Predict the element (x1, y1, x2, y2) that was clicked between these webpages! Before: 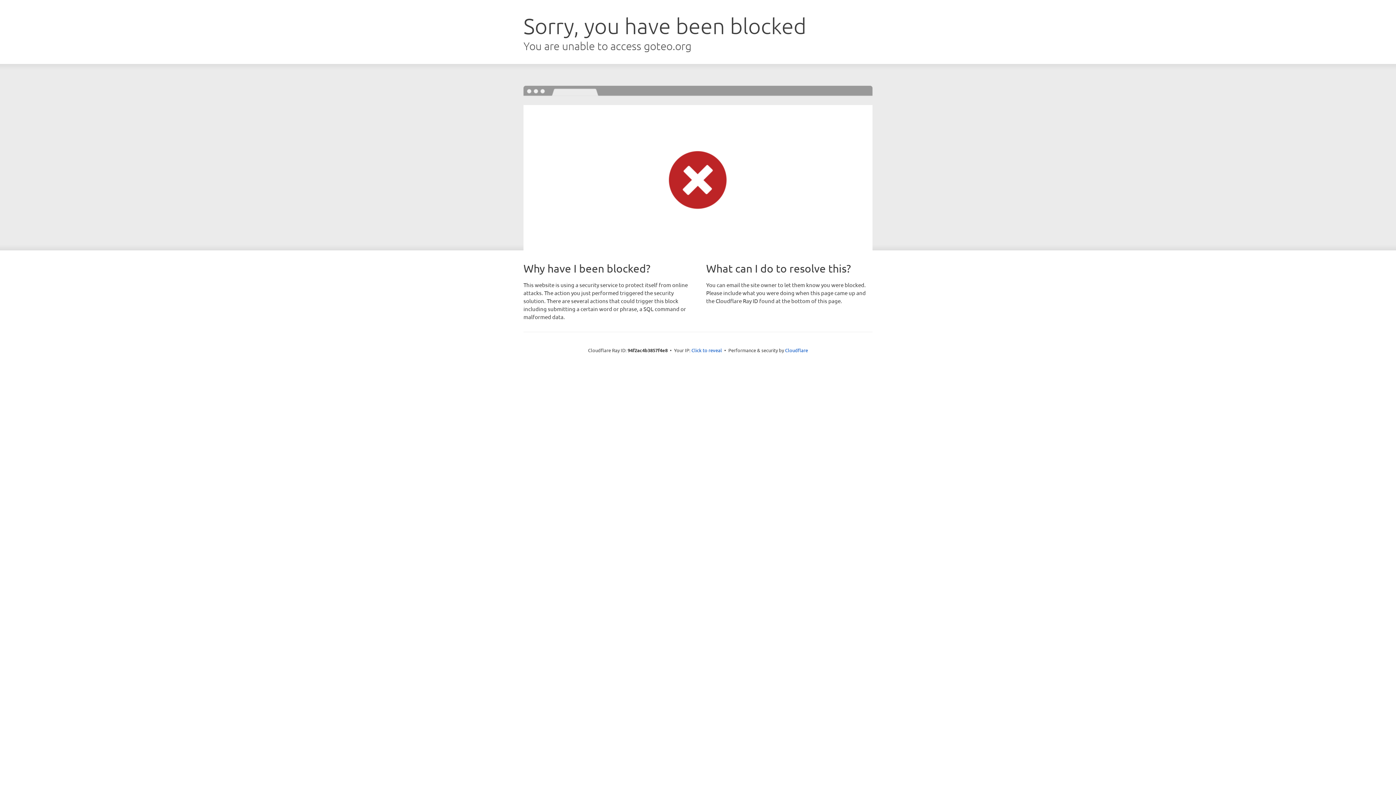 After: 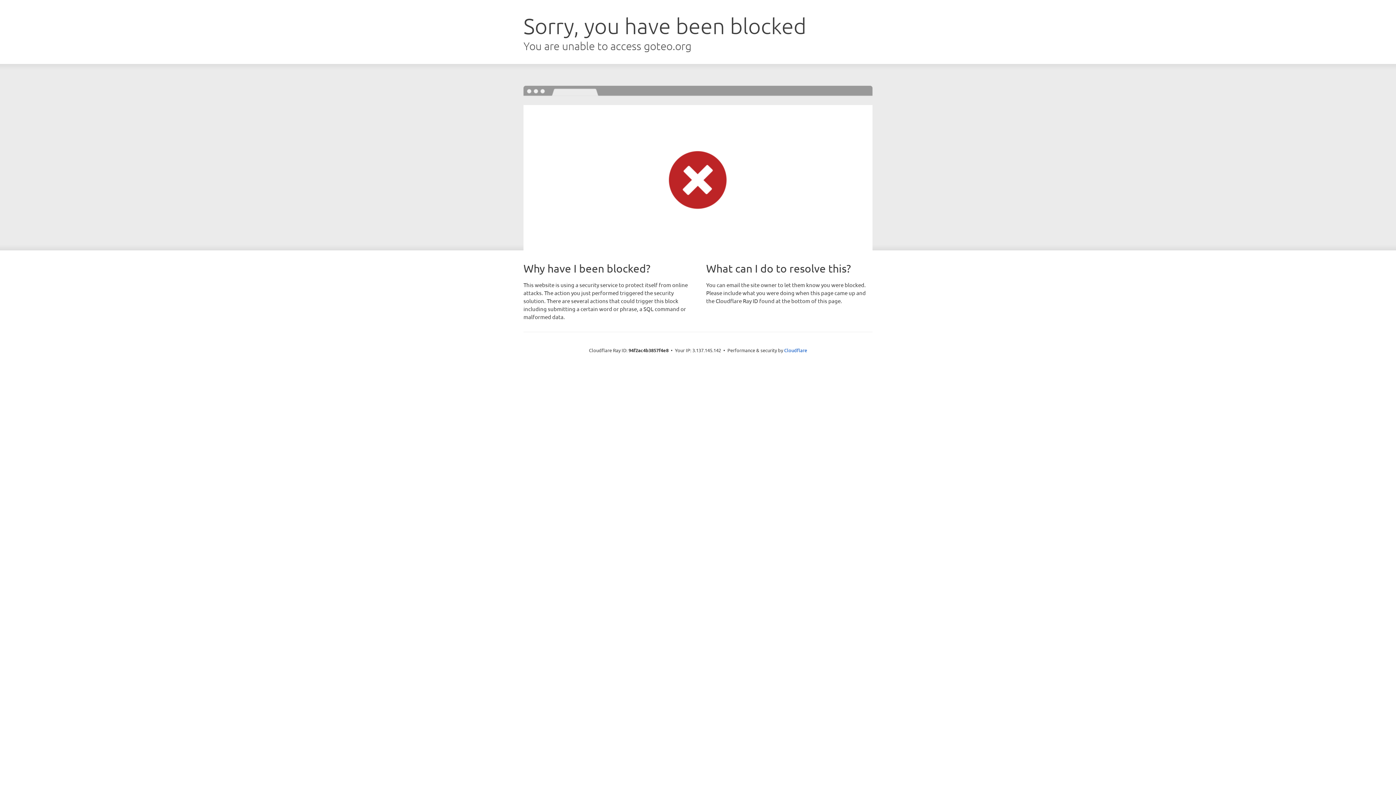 Action: bbox: (691, 346, 722, 353) label: Click to reveal